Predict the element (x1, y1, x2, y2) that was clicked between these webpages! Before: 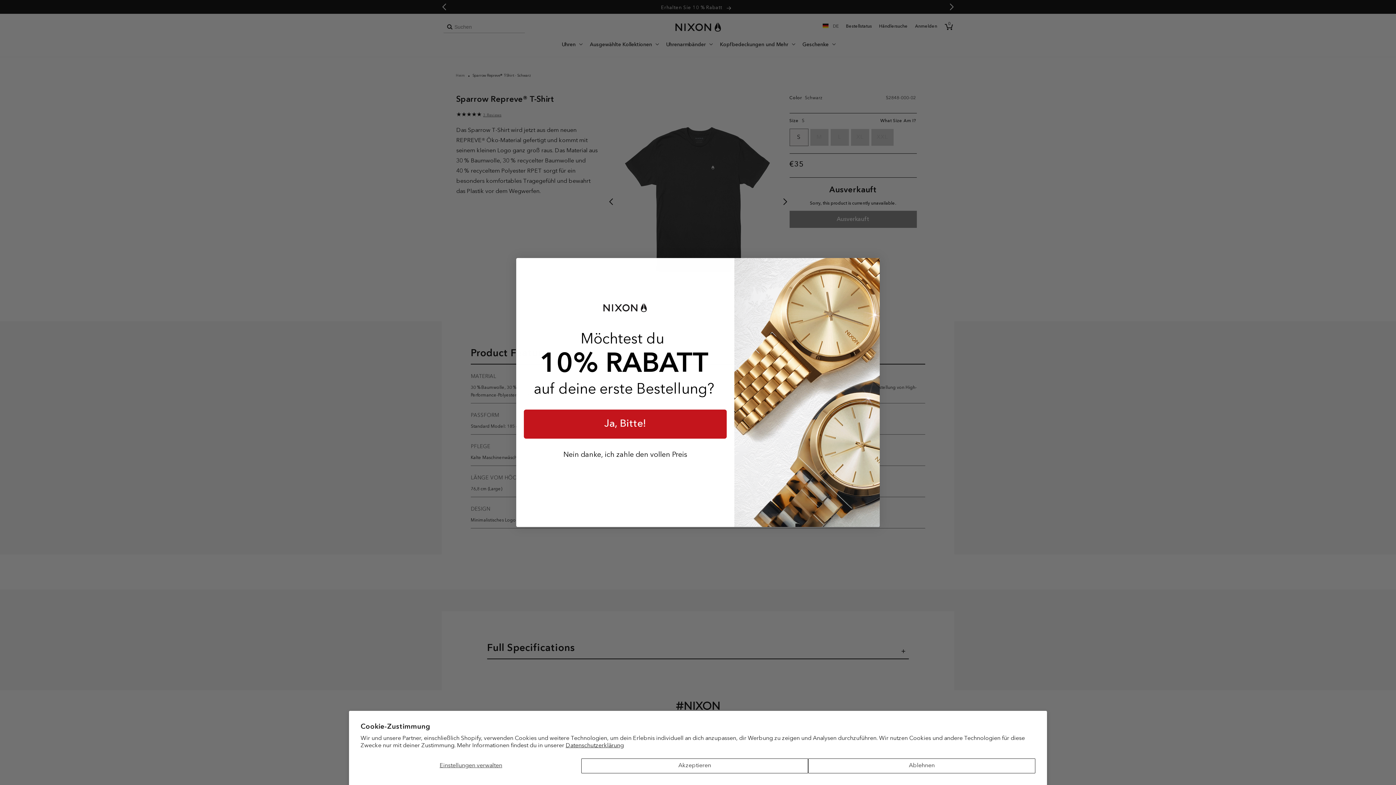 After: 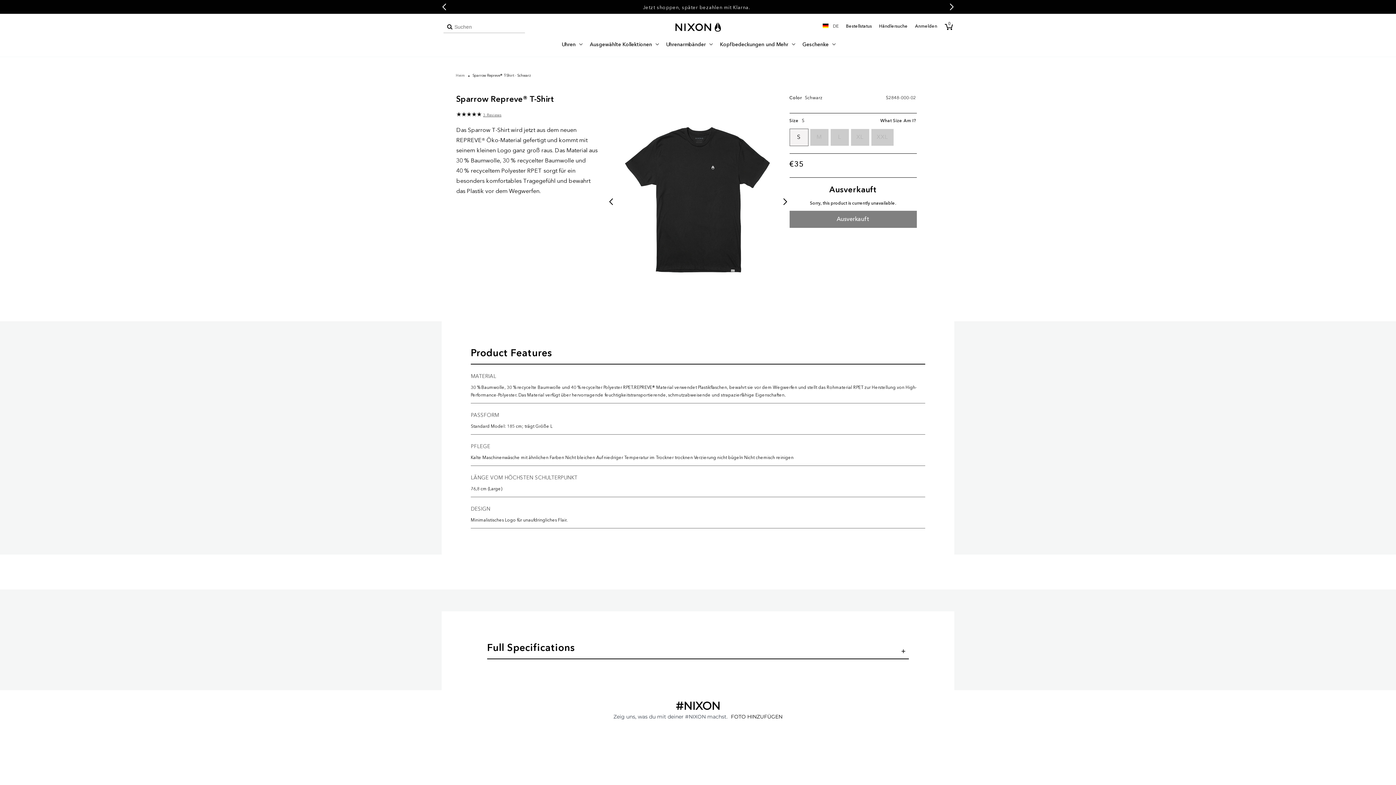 Action: label: Ablehnen bbox: (808, 758, 1035, 773)